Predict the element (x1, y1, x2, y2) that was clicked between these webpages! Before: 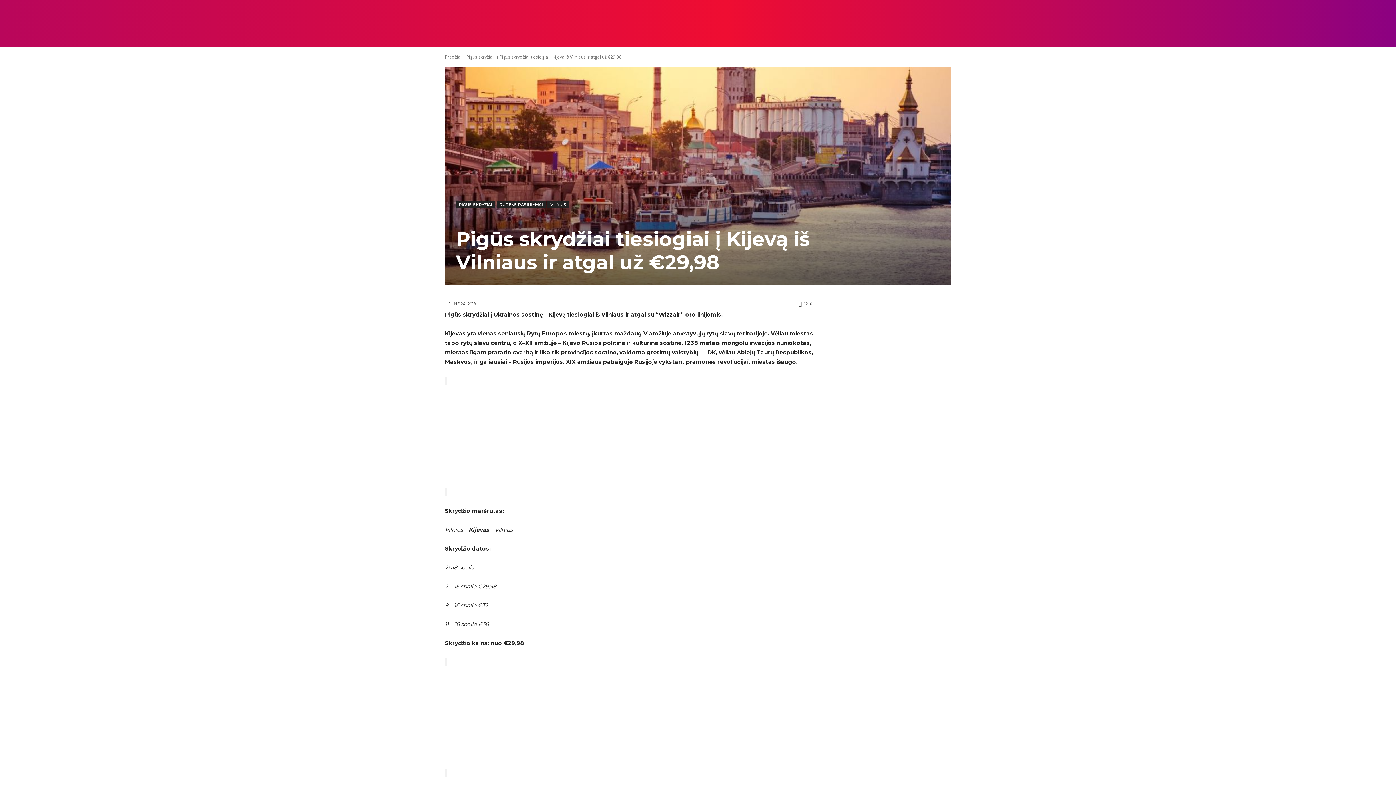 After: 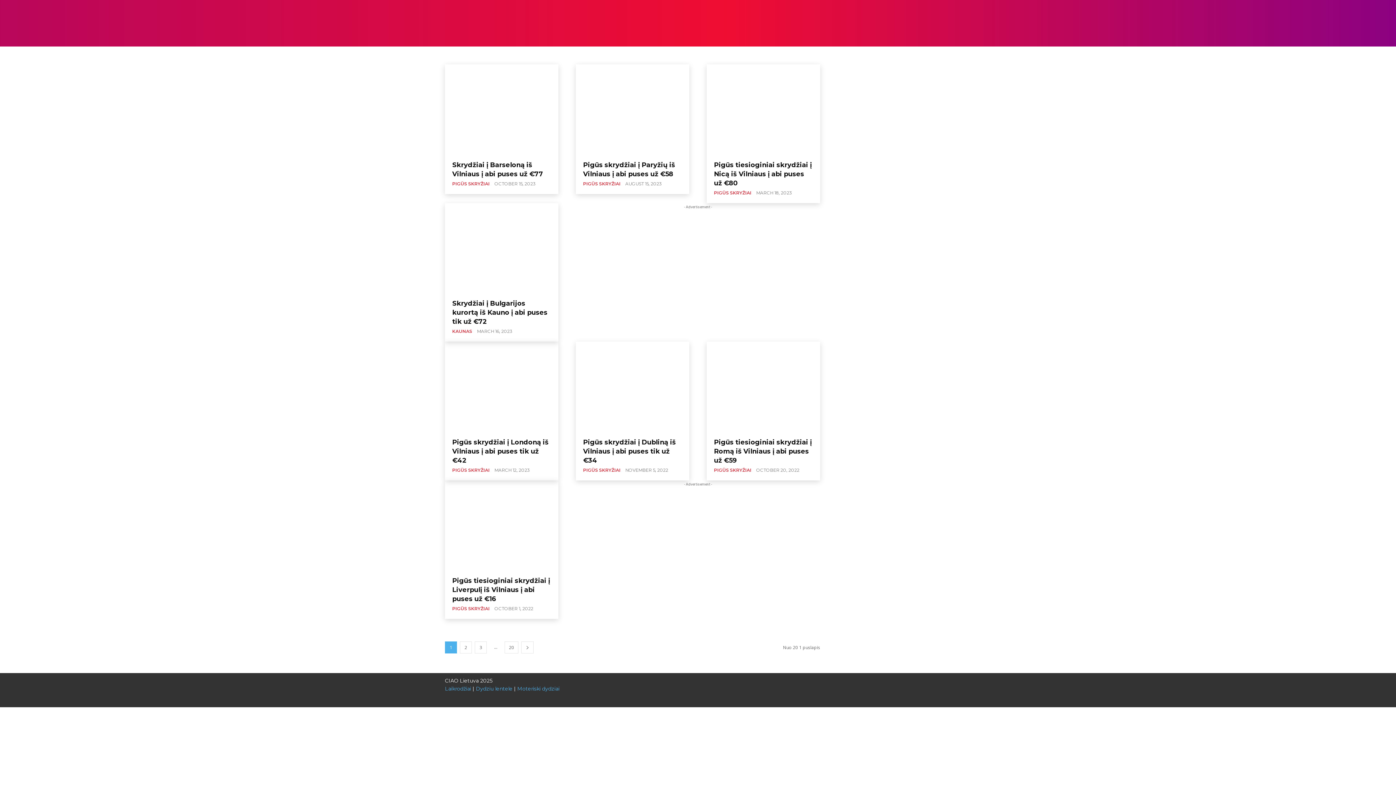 Action: label: RUDENS PASIŪLYMAI bbox: (496, 201, 545, 208)